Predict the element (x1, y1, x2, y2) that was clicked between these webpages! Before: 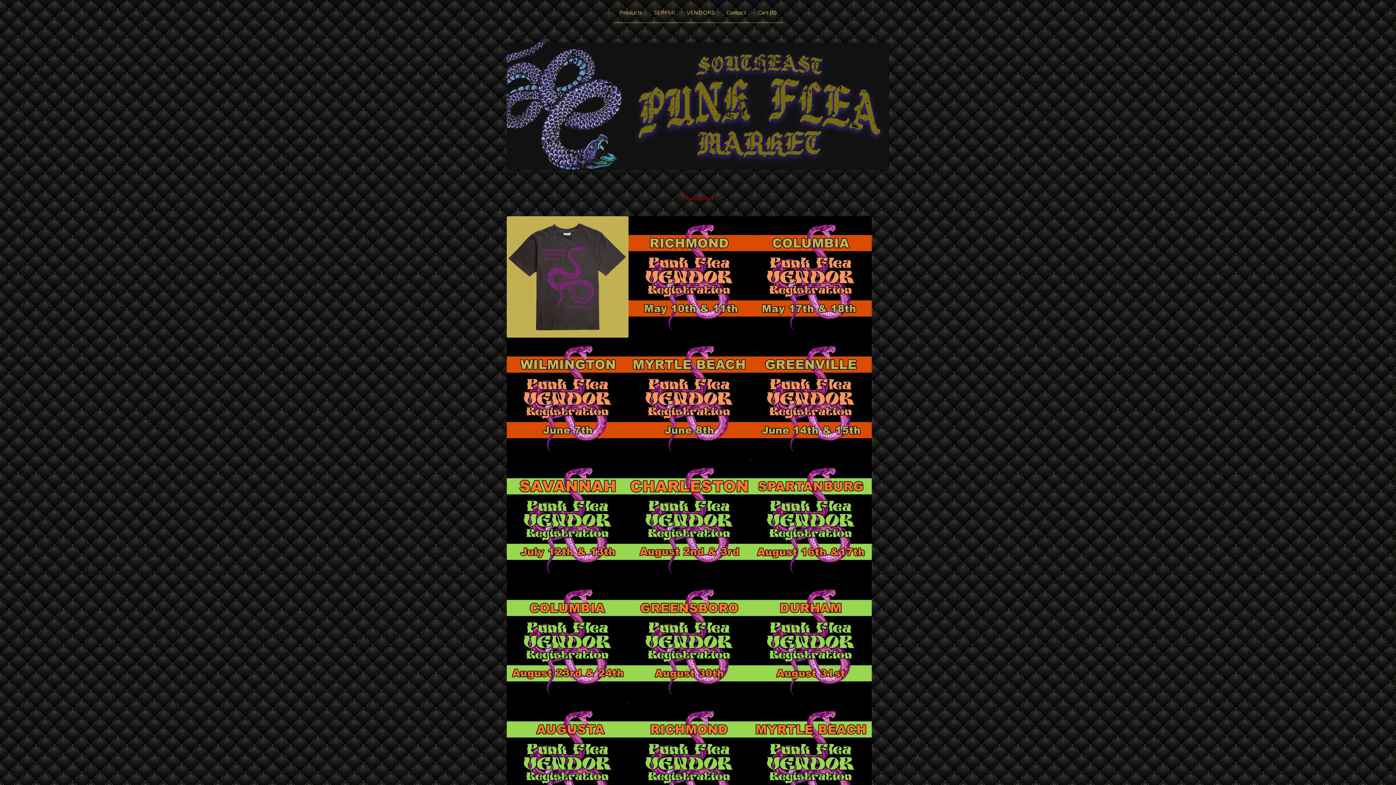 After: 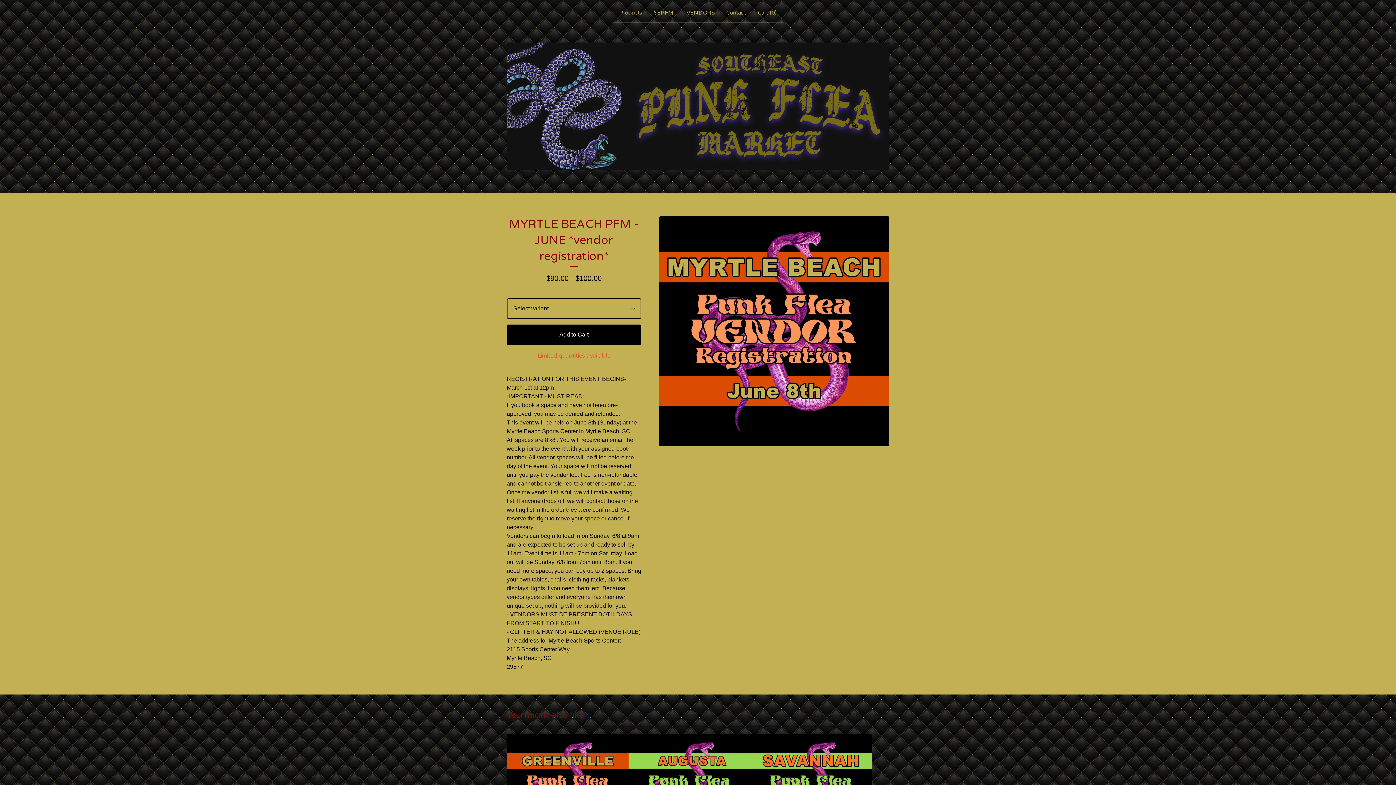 Action: bbox: (628, 337, 750, 459)